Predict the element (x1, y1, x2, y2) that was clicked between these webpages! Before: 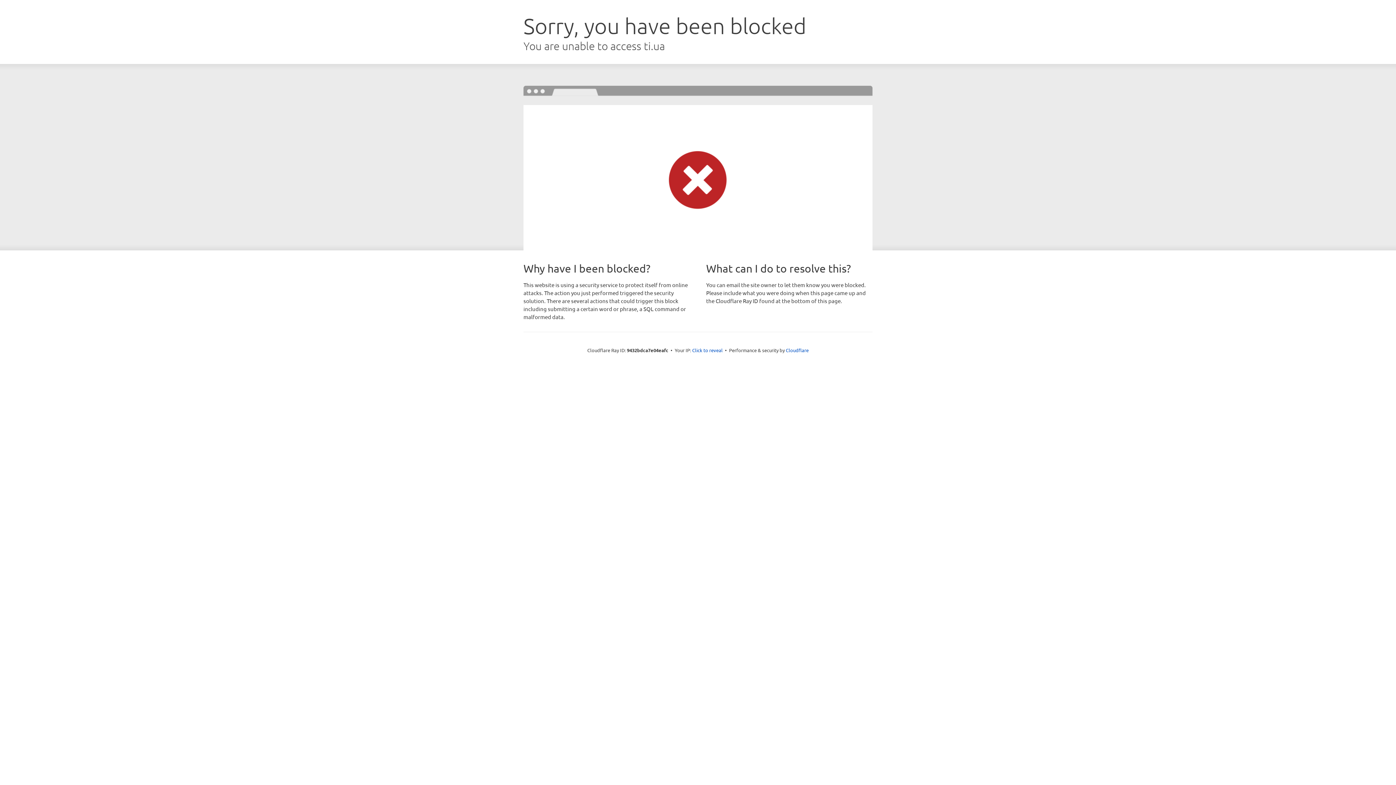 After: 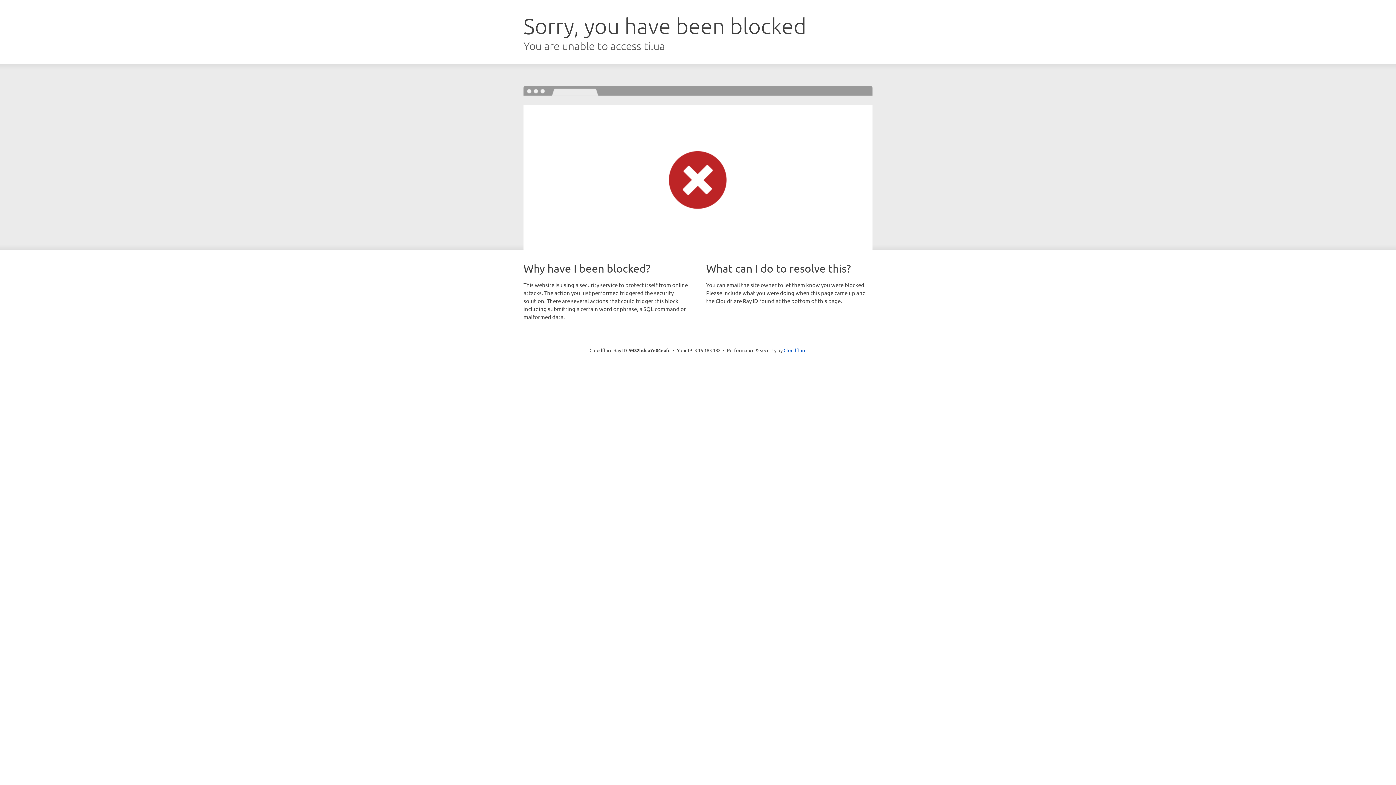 Action: label: Click to reveal bbox: (692, 346, 722, 353)